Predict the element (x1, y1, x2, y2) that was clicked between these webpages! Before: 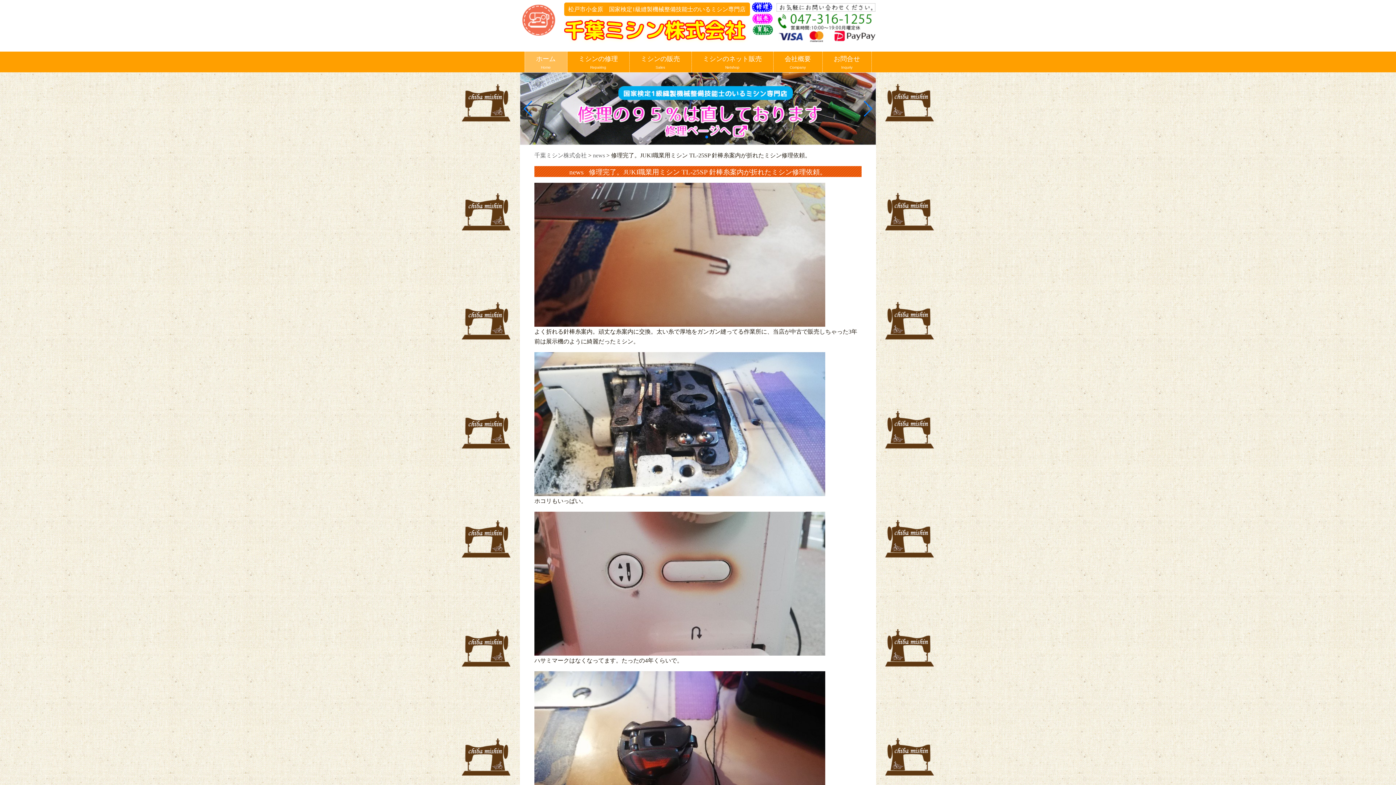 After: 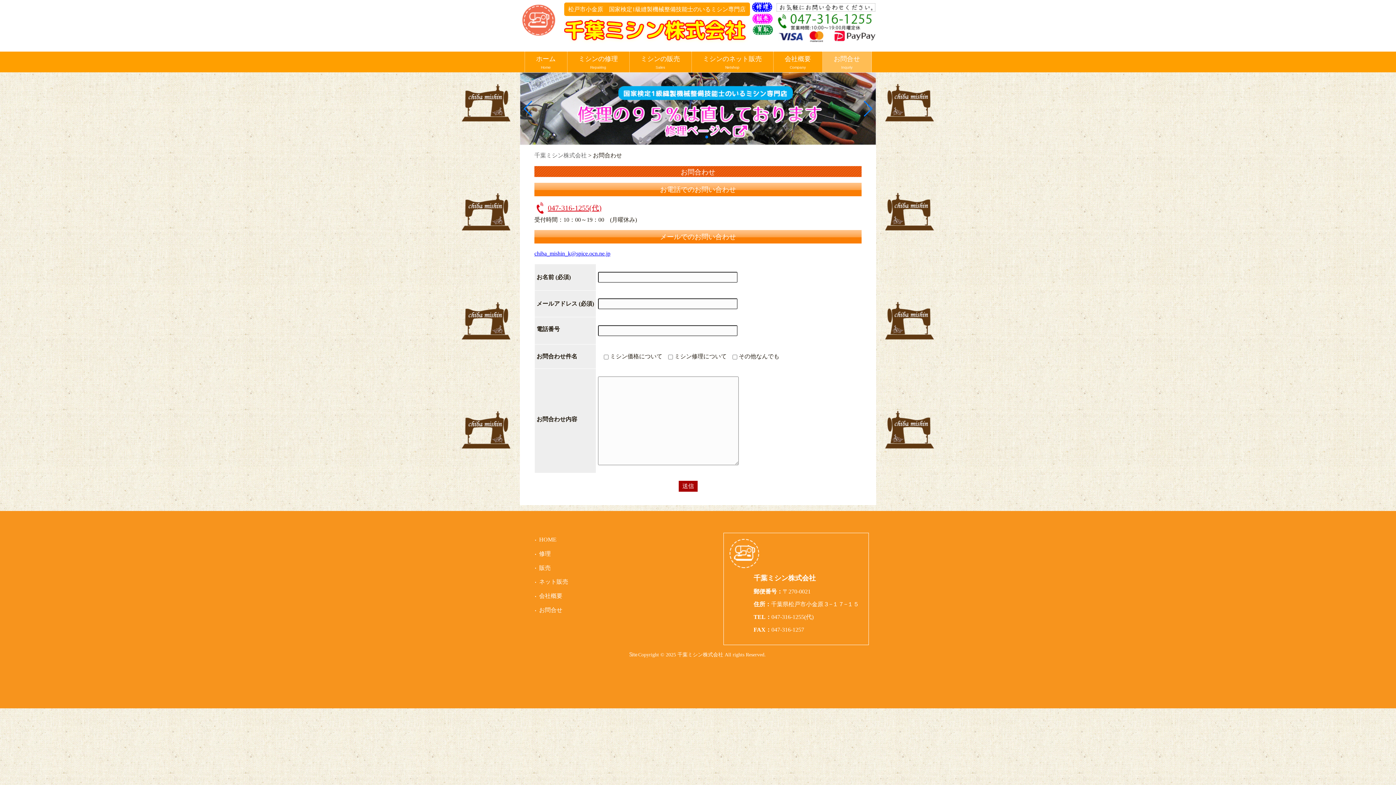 Action: bbox: (822, 51, 871, 72) label: お問合せ
Inquriy